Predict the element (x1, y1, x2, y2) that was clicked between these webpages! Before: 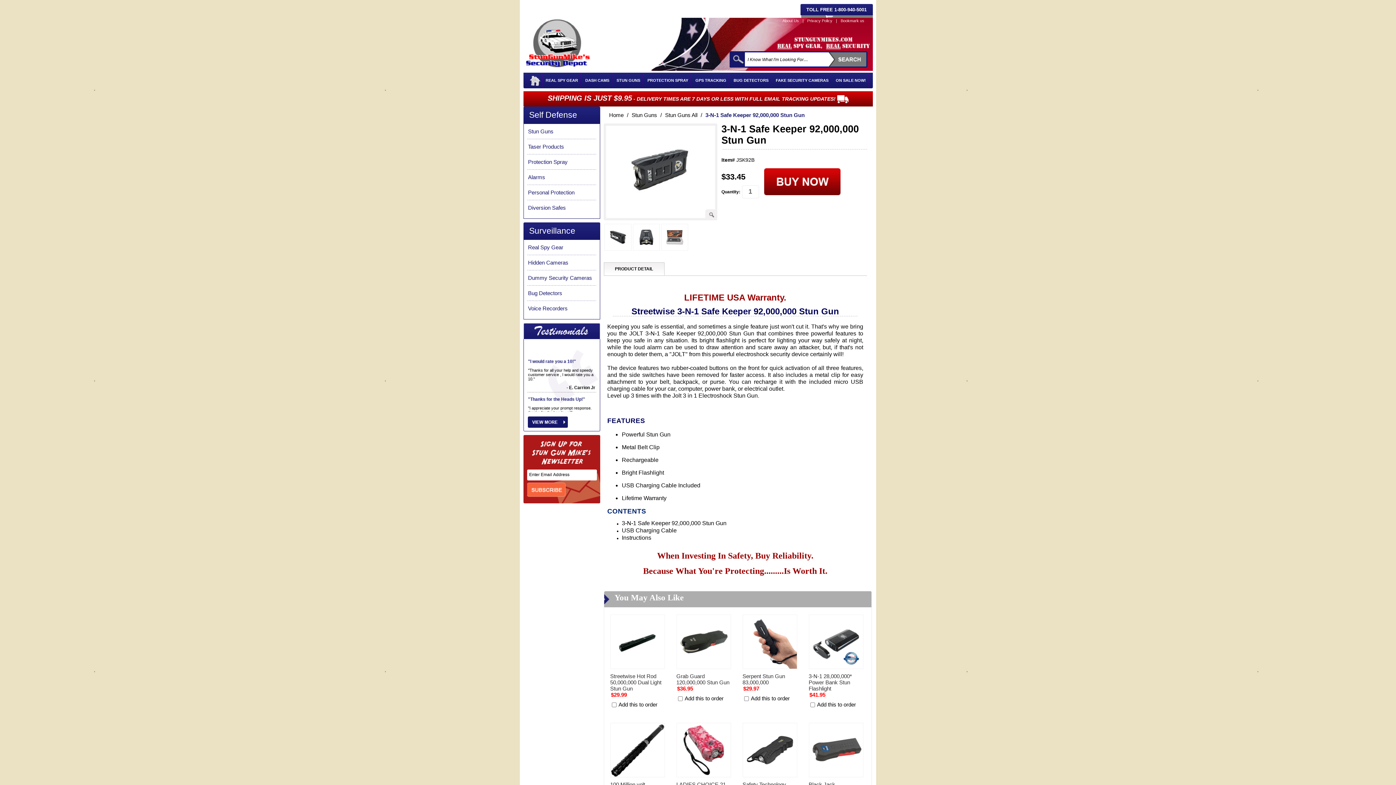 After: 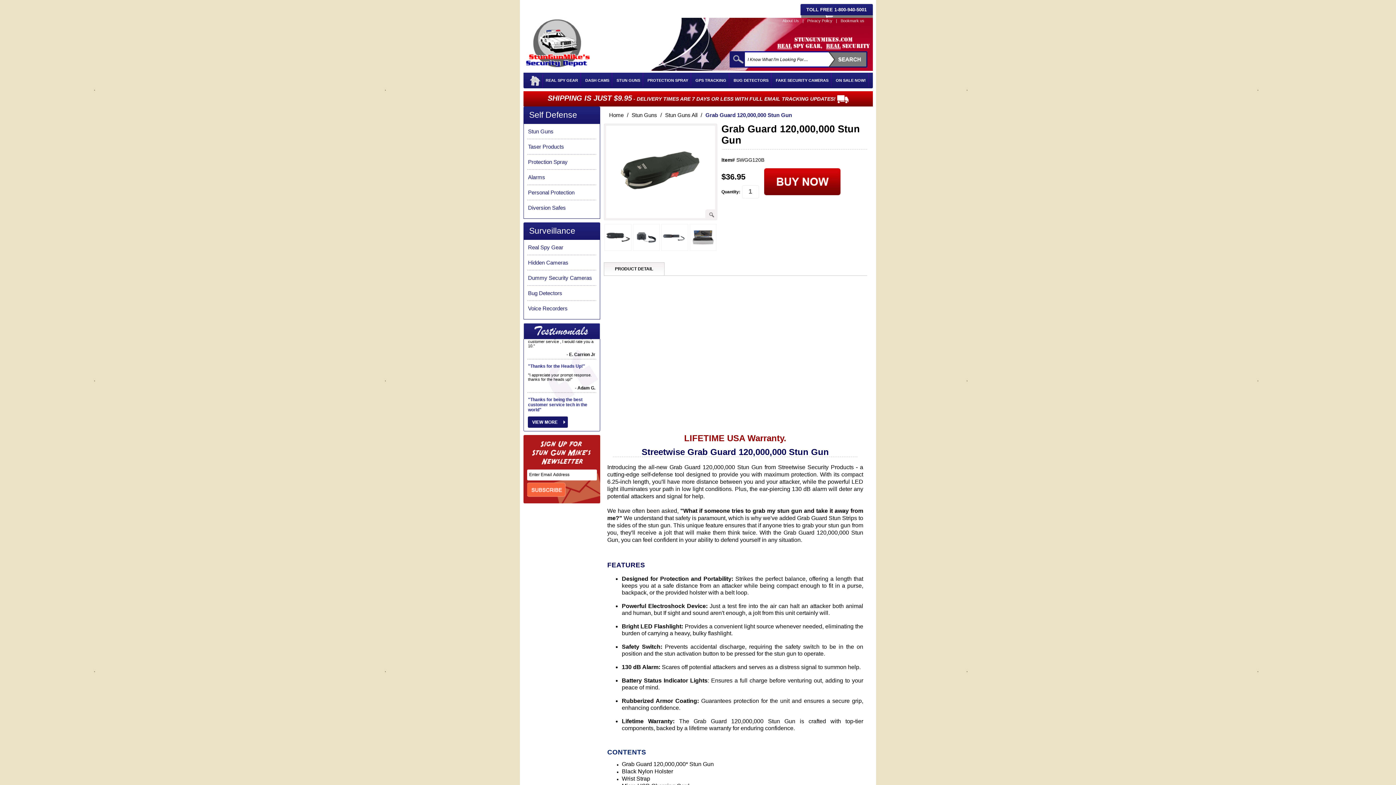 Action: bbox: (676, 667, 731, 685) label: 
Grab Guard 120,000,000 Stun Gun